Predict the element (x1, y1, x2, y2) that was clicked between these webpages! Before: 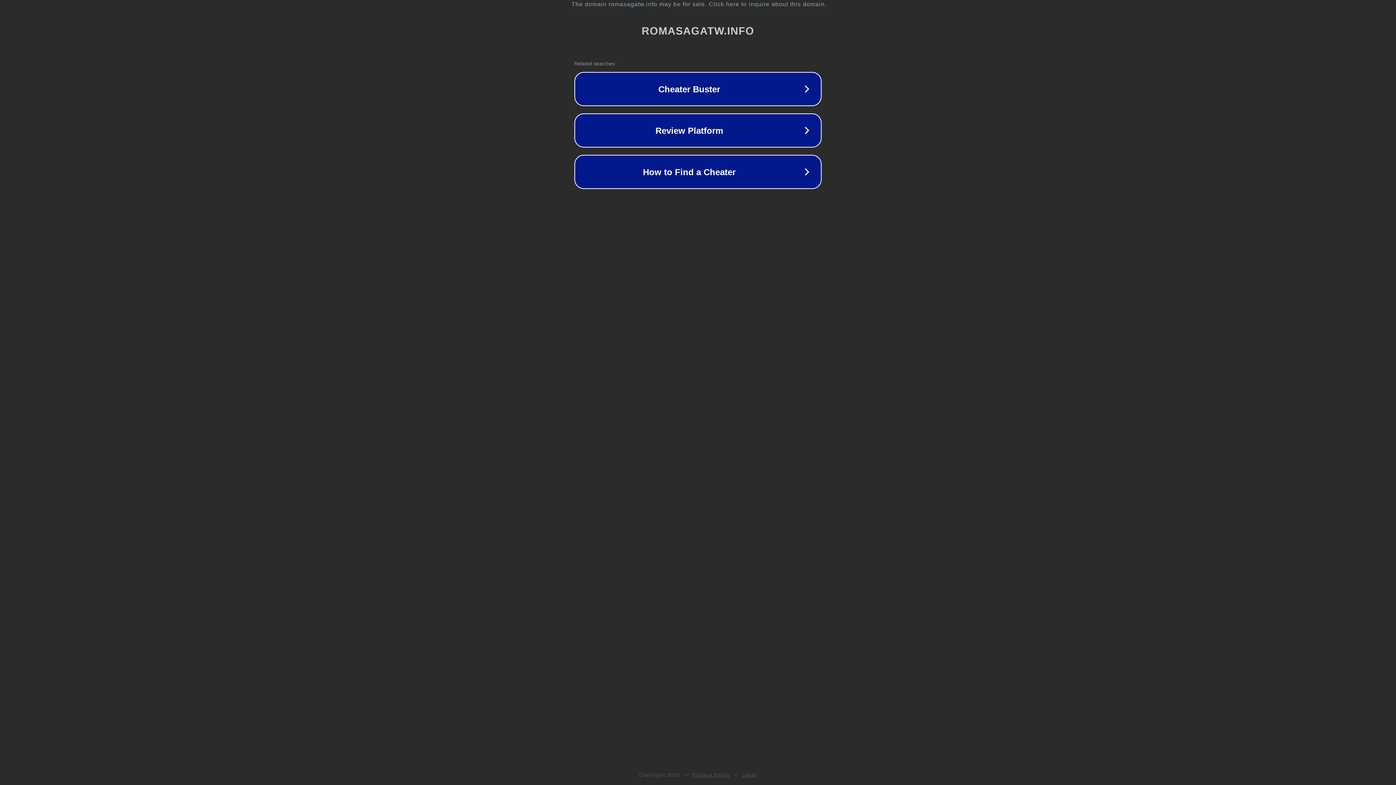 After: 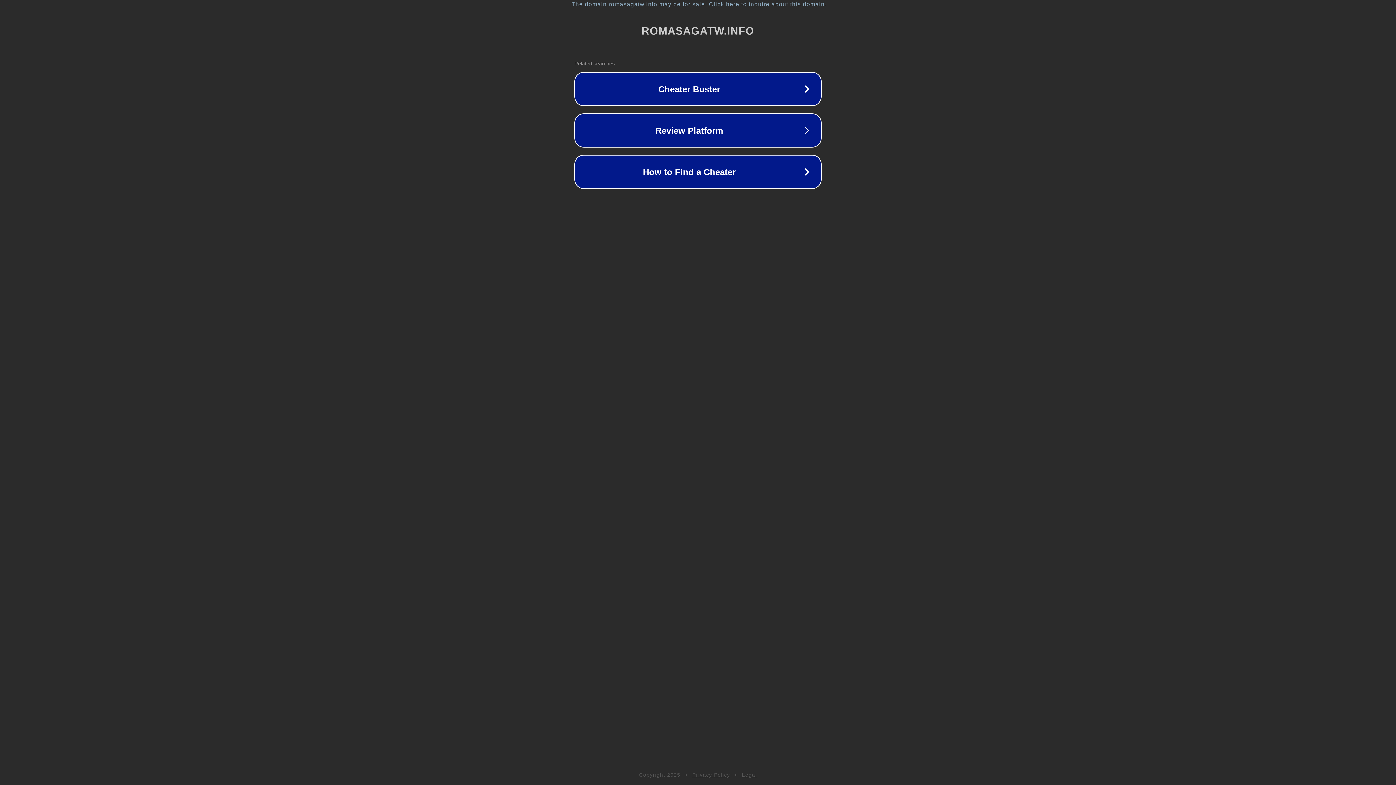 Action: bbox: (692, 772, 730, 778) label: Privacy Policy